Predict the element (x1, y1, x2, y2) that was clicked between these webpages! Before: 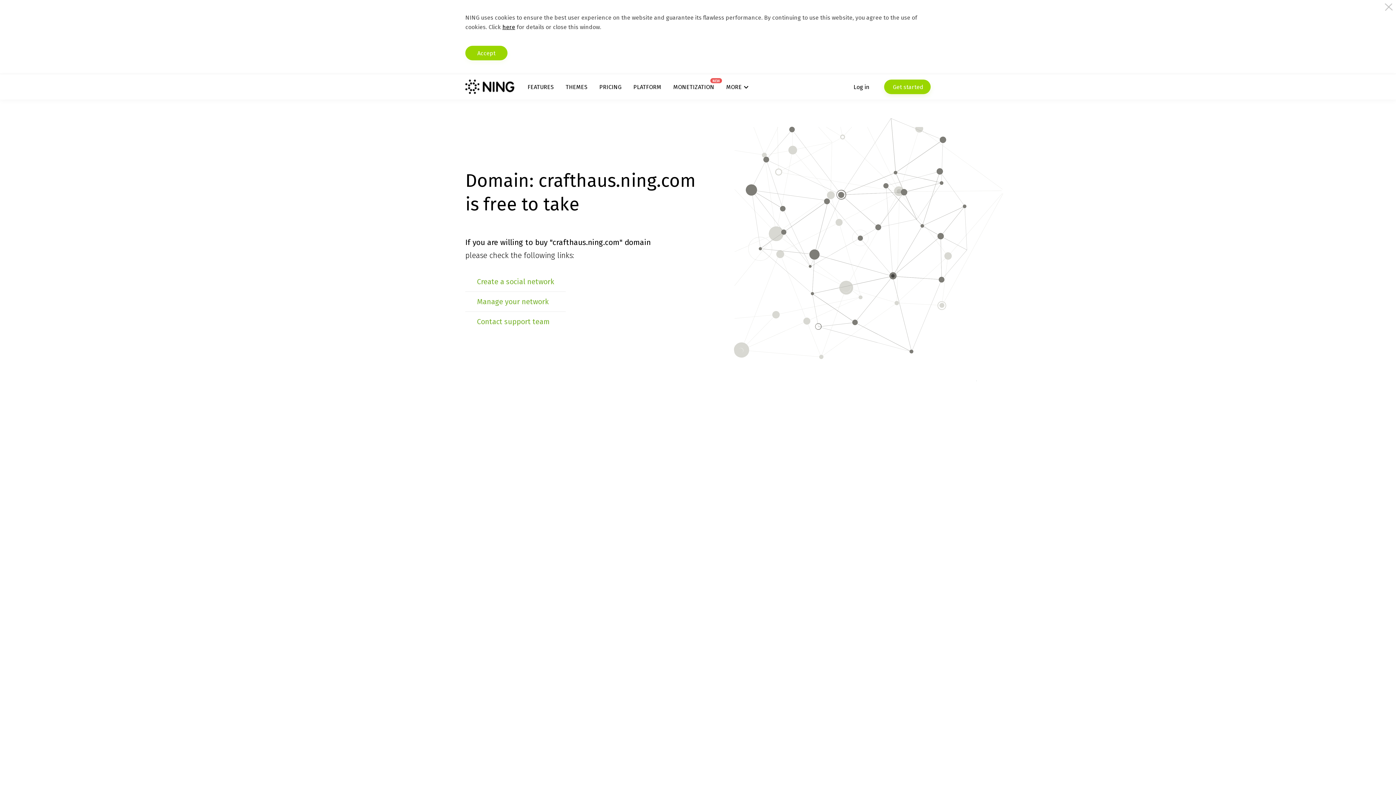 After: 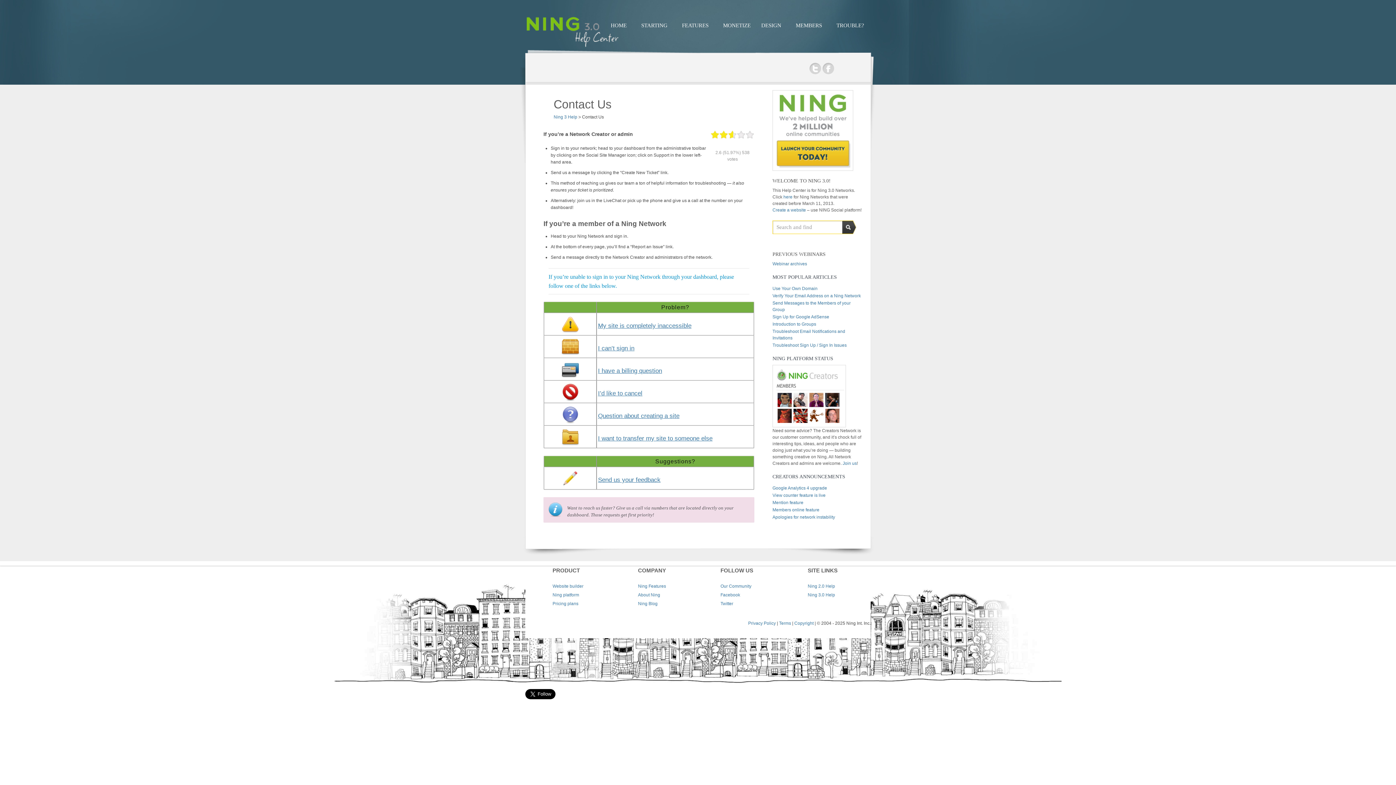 Action: label: Contact support team bbox: (477, 317, 550, 326)